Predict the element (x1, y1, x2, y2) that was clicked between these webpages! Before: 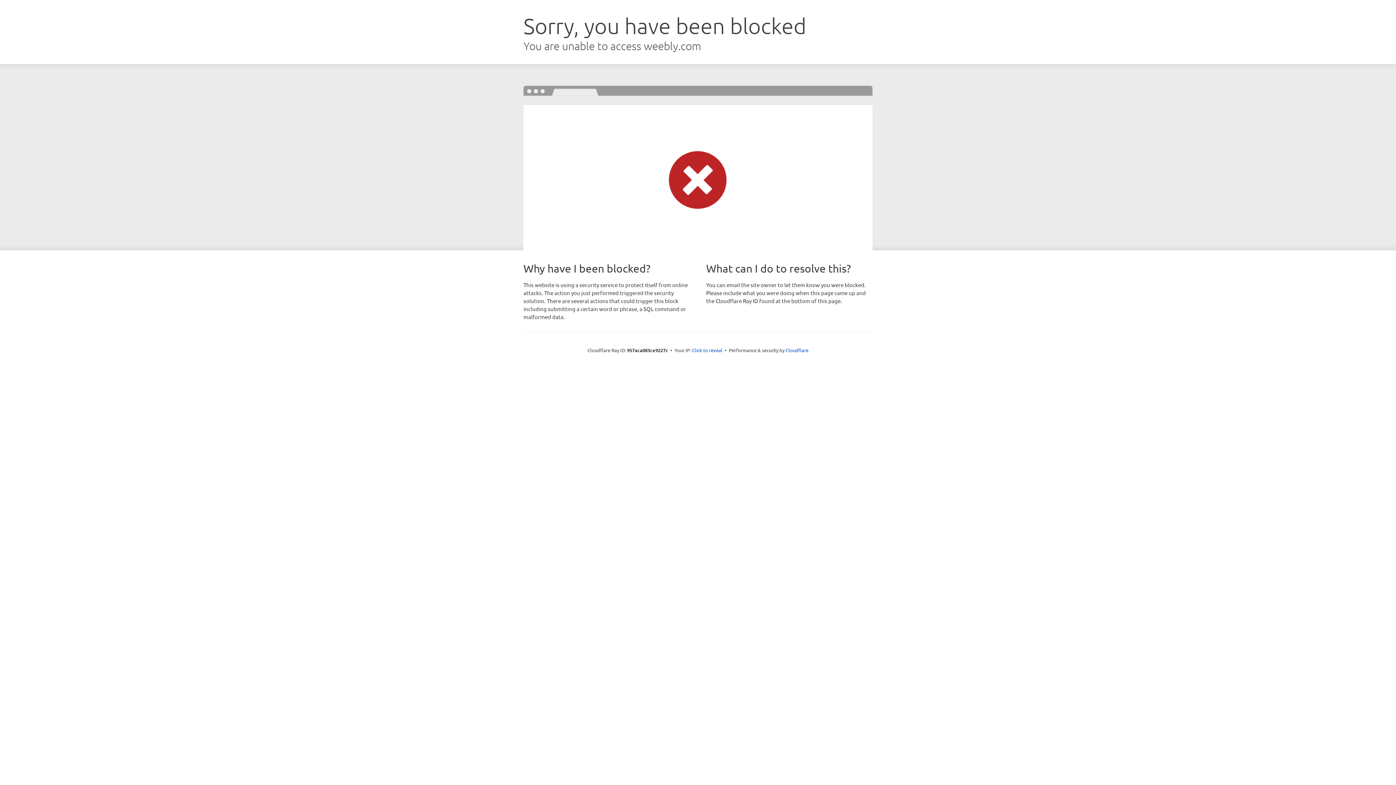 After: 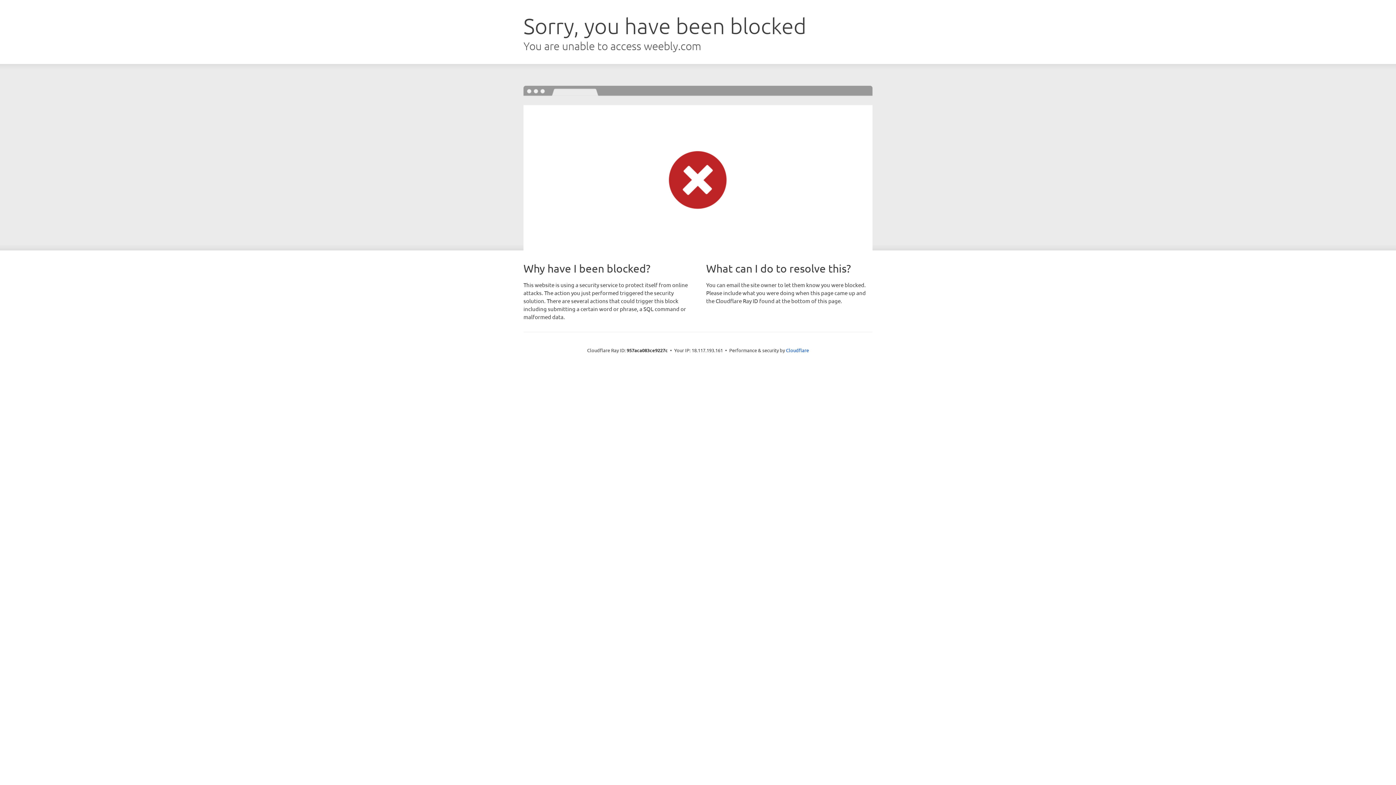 Action: label: Click to reveal bbox: (692, 346, 722, 353)